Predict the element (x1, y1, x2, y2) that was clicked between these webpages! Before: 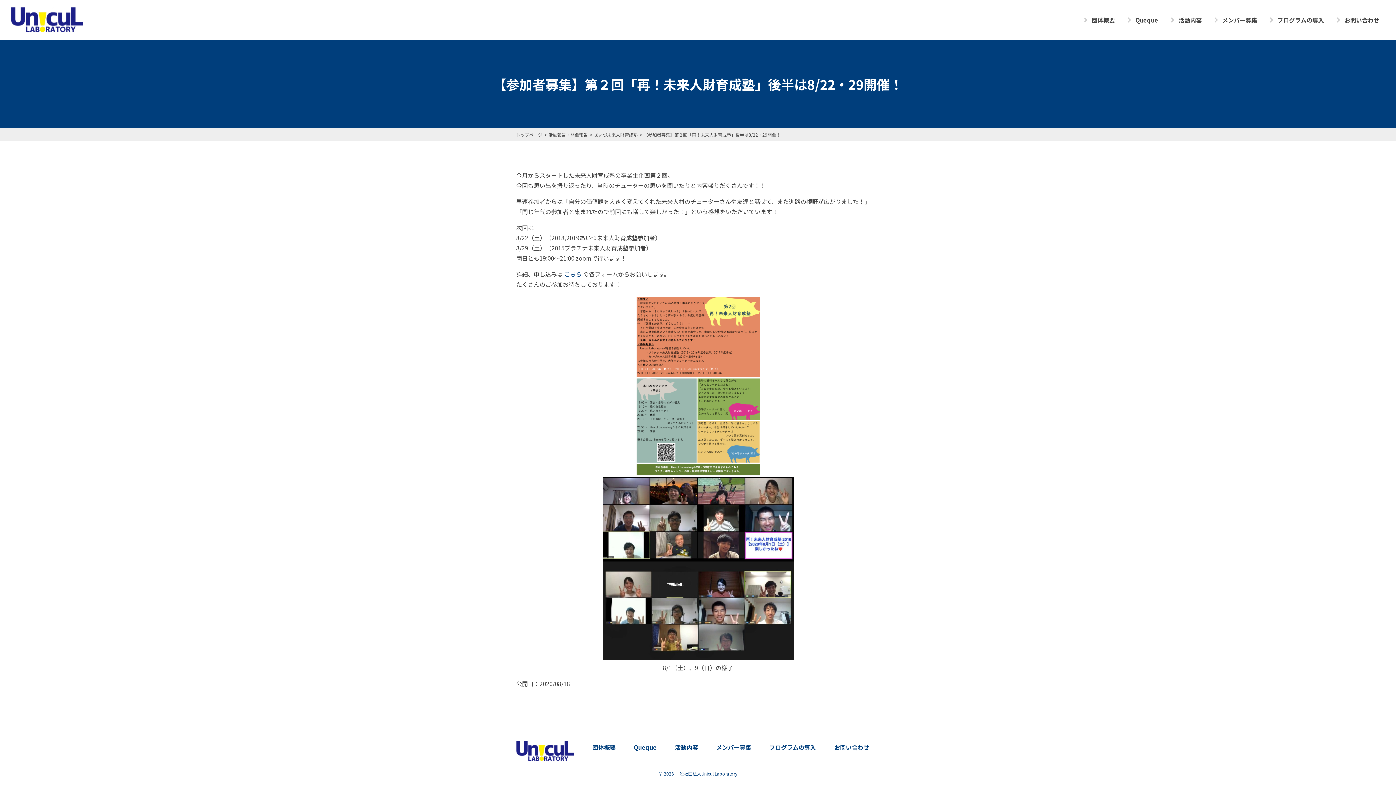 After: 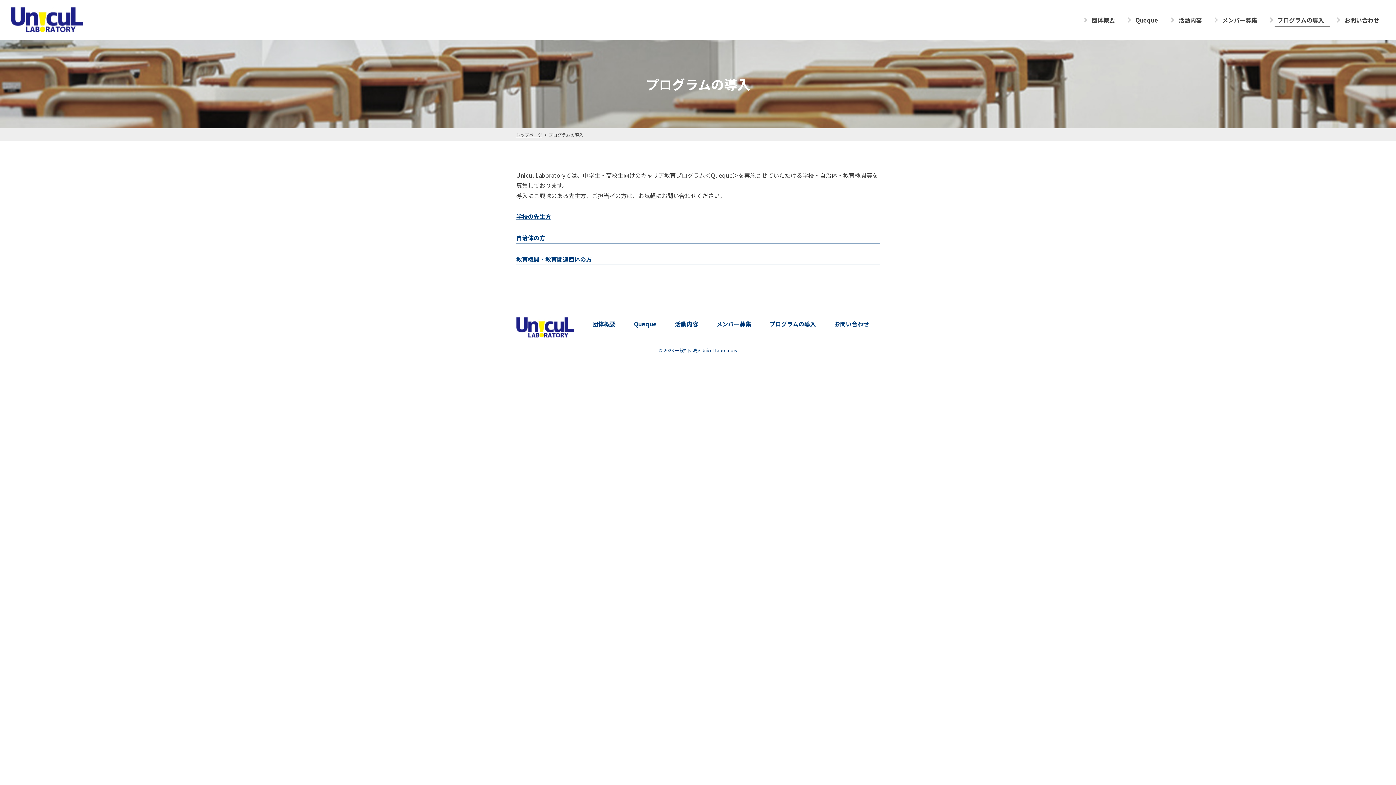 Action: bbox: (762, 740, 823, 755) label: プログラムの導入